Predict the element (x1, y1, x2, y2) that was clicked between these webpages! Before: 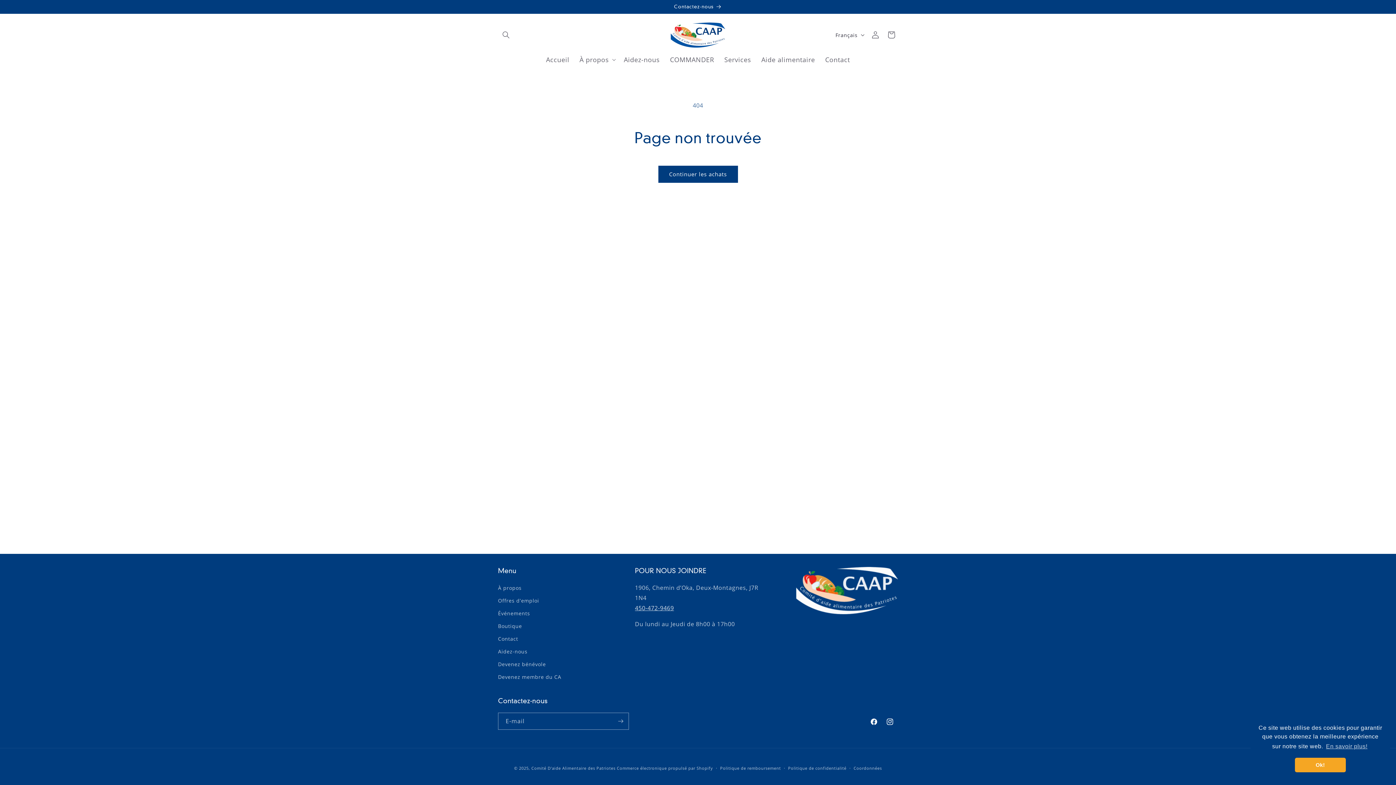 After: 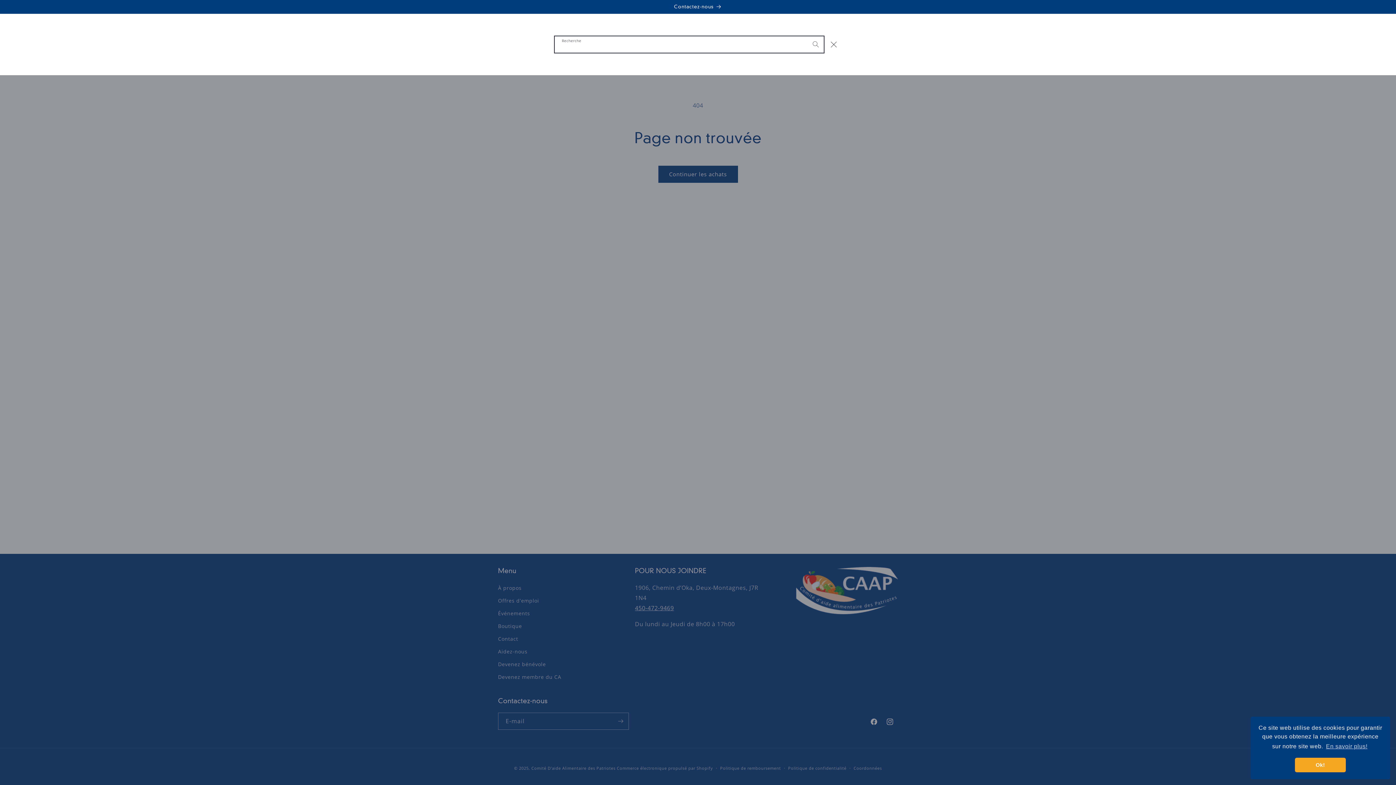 Action: label: Recherche bbox: (498, 27, 514, 43)